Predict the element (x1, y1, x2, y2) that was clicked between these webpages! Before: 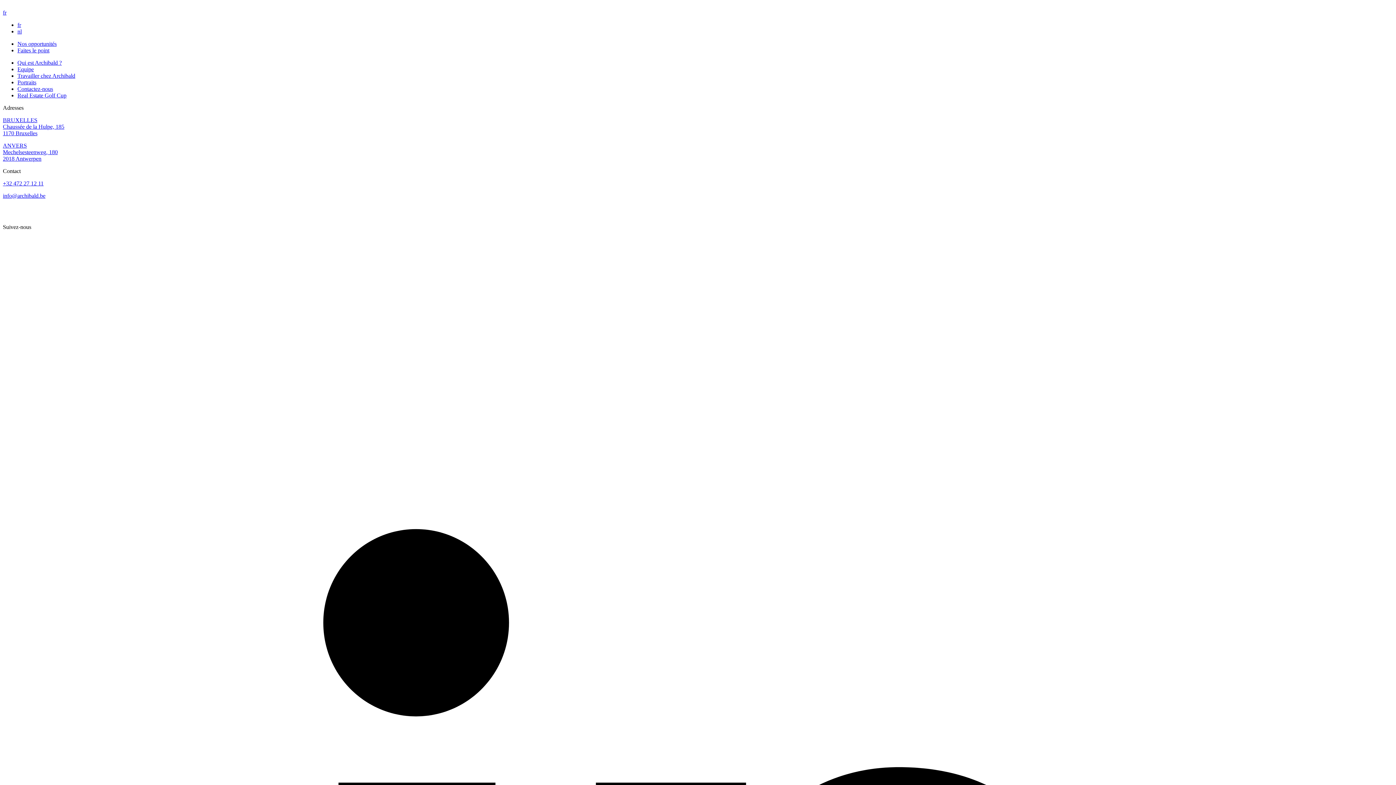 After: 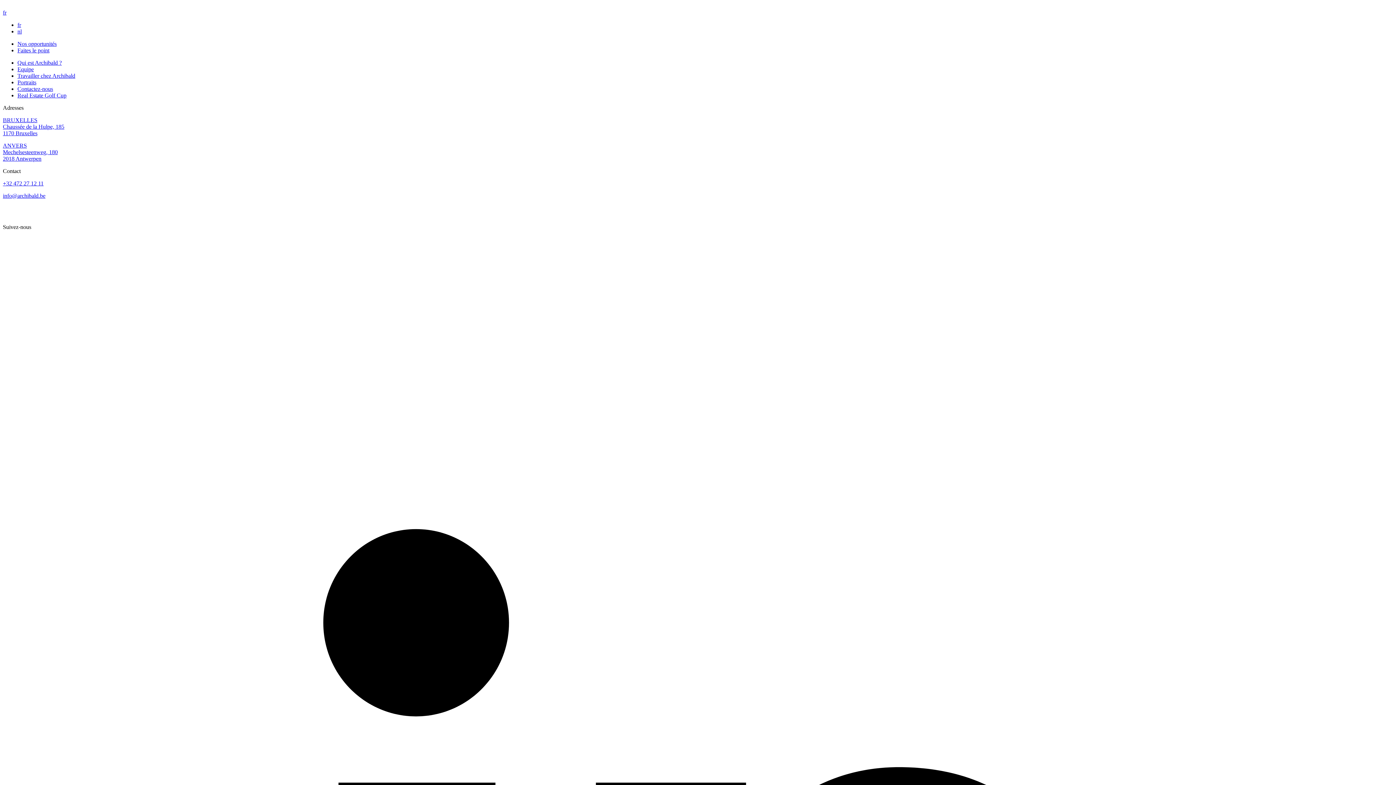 Action: bbox: (2, 117, 64, 136) label: BRUXELLES
Chaussée de la Hulpe, 185
1170 Bruxelles